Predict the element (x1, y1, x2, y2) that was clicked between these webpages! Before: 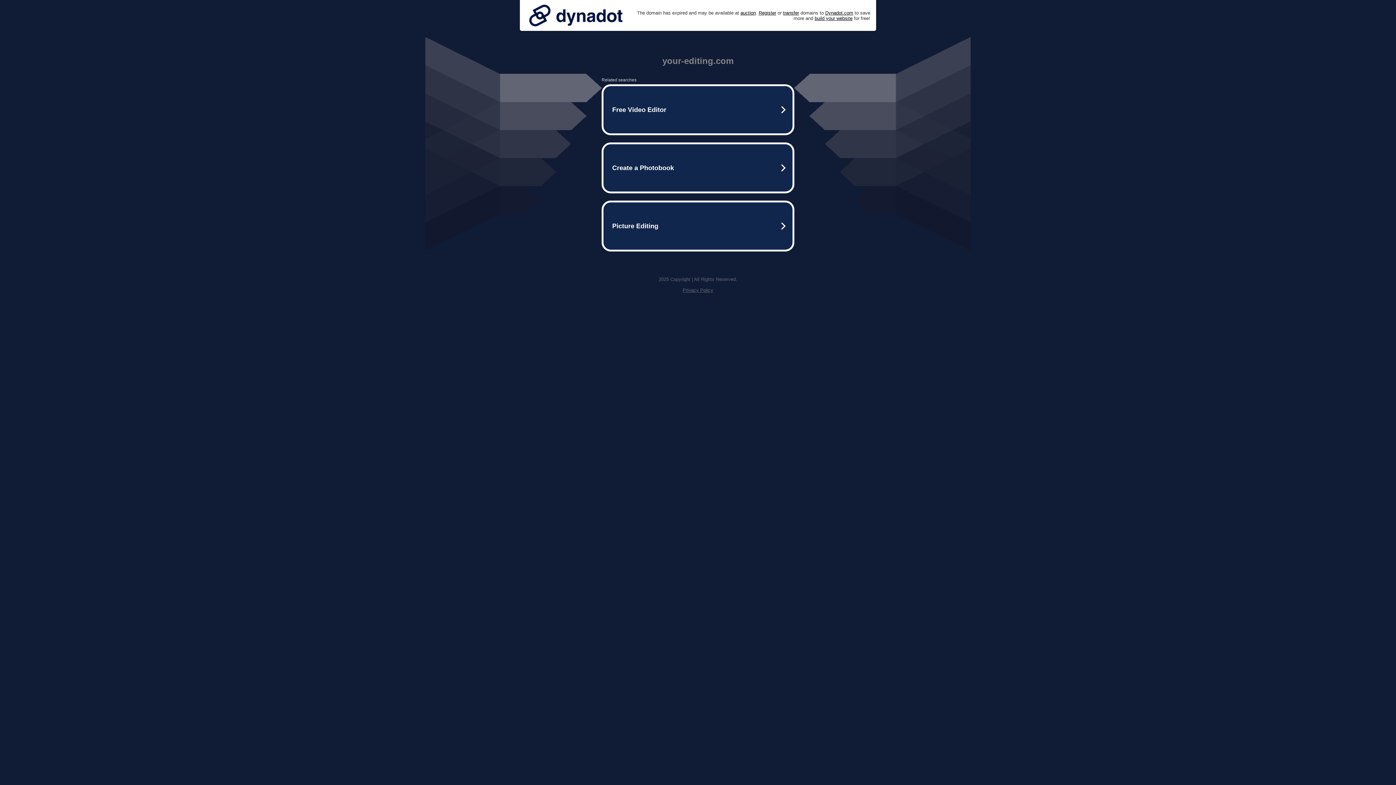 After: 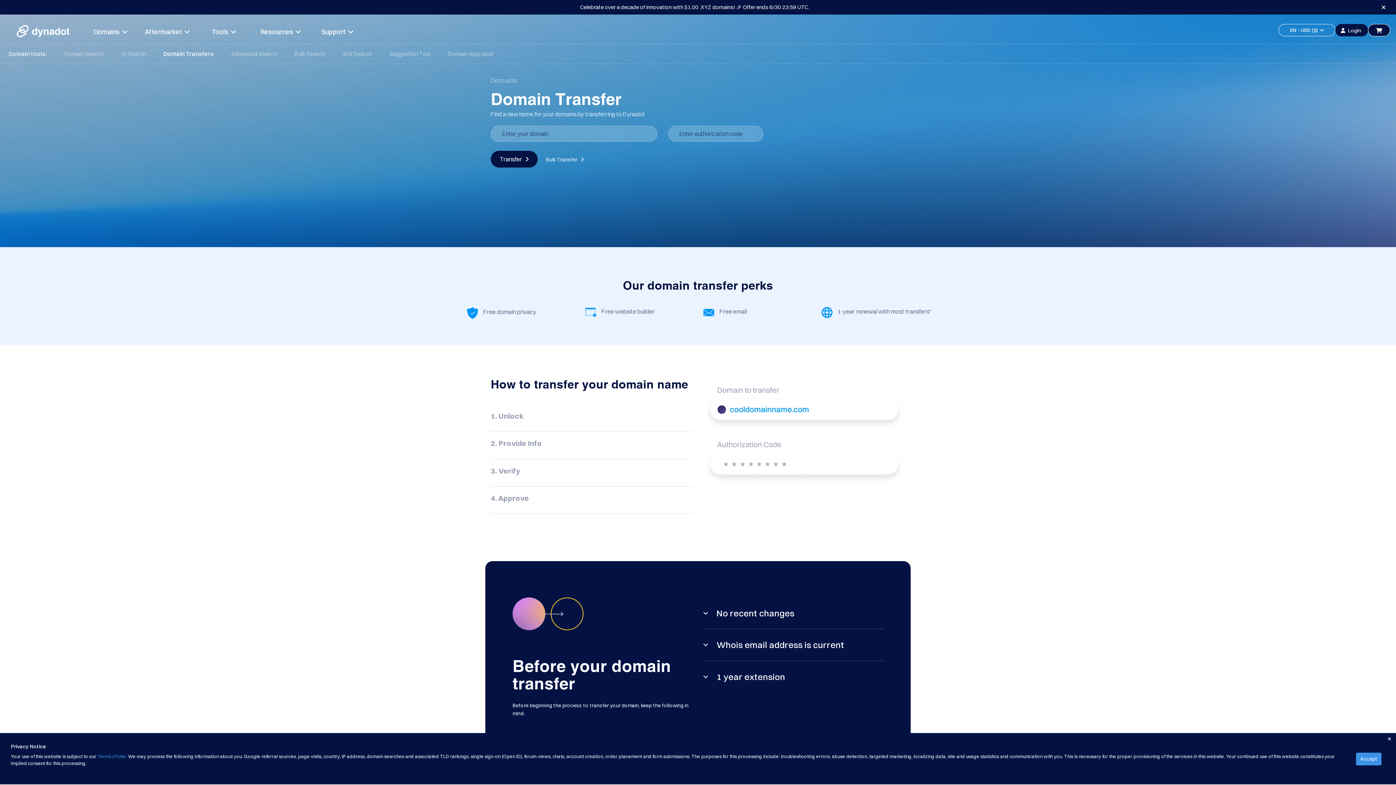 Action: label: transfer bbox: (783, 10, 799, 15)